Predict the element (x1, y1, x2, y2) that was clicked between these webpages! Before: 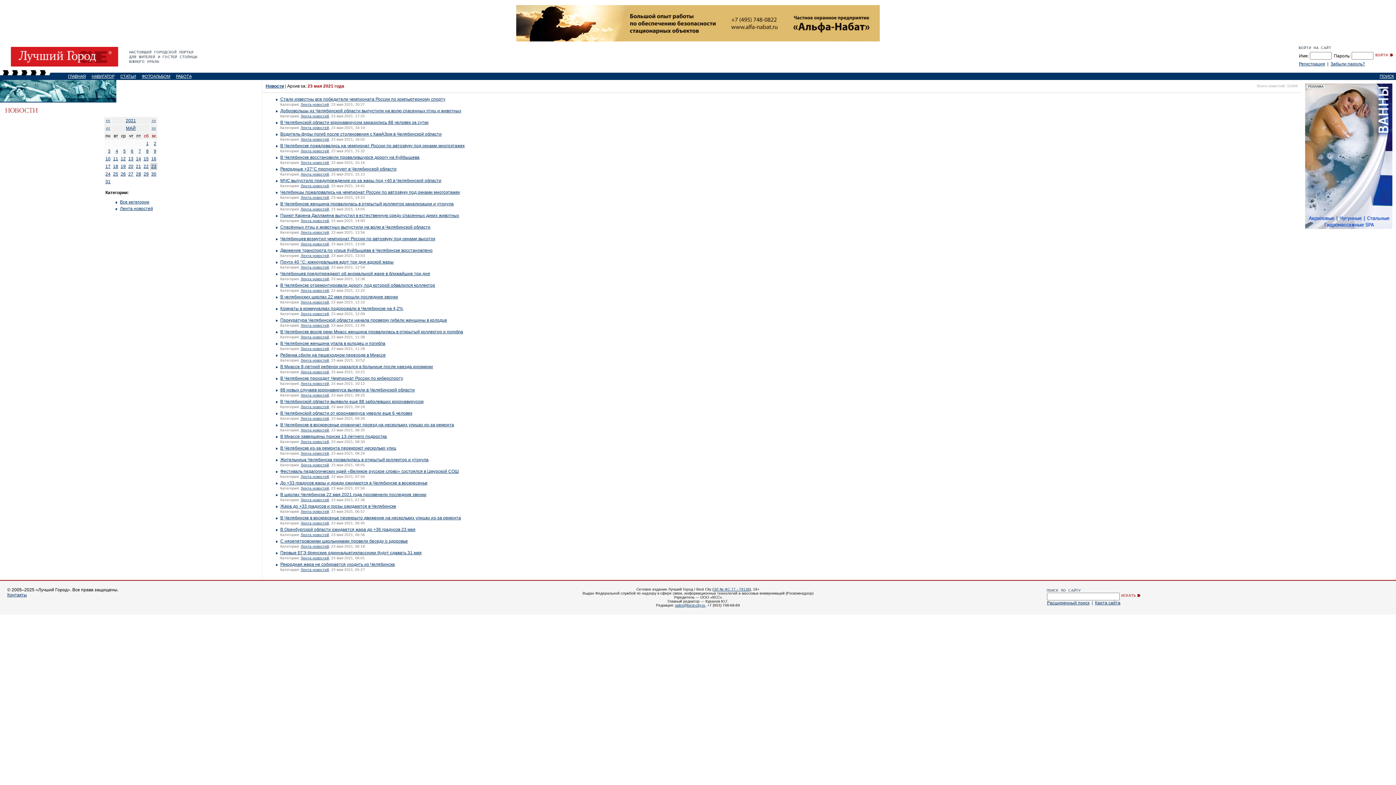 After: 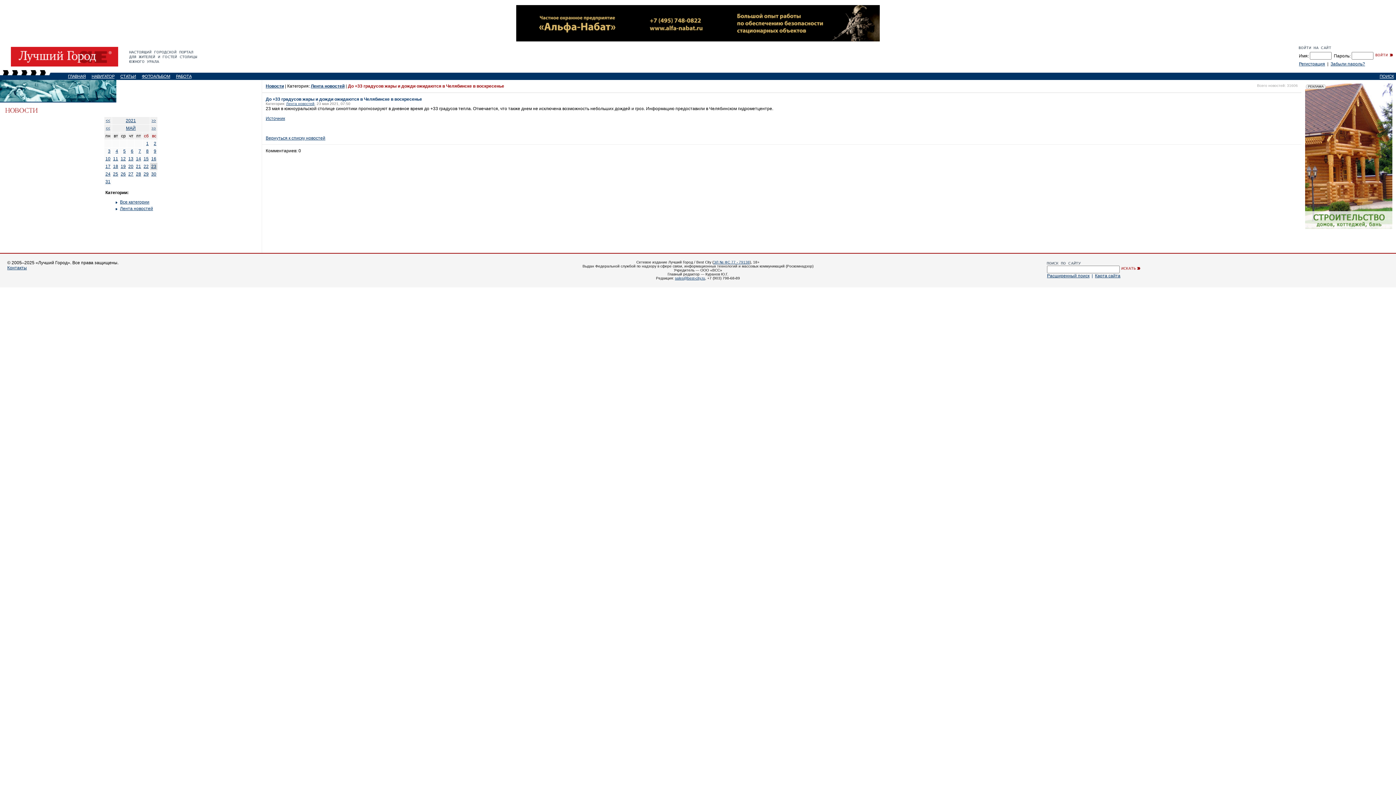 Action: label: До +33 градусов жары и дожди ожидаются в Челябинске в воскресенье bbox: (280, 480, 427, 485)